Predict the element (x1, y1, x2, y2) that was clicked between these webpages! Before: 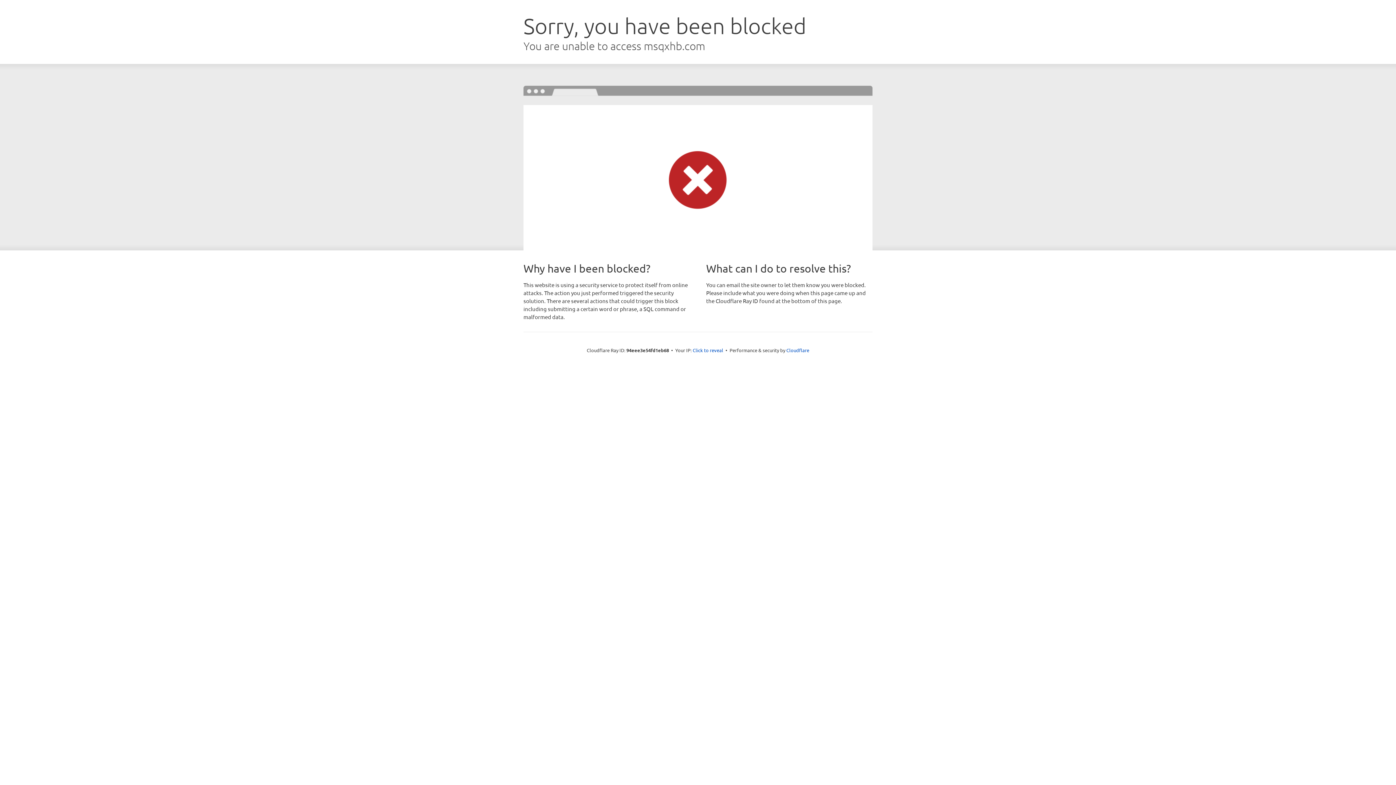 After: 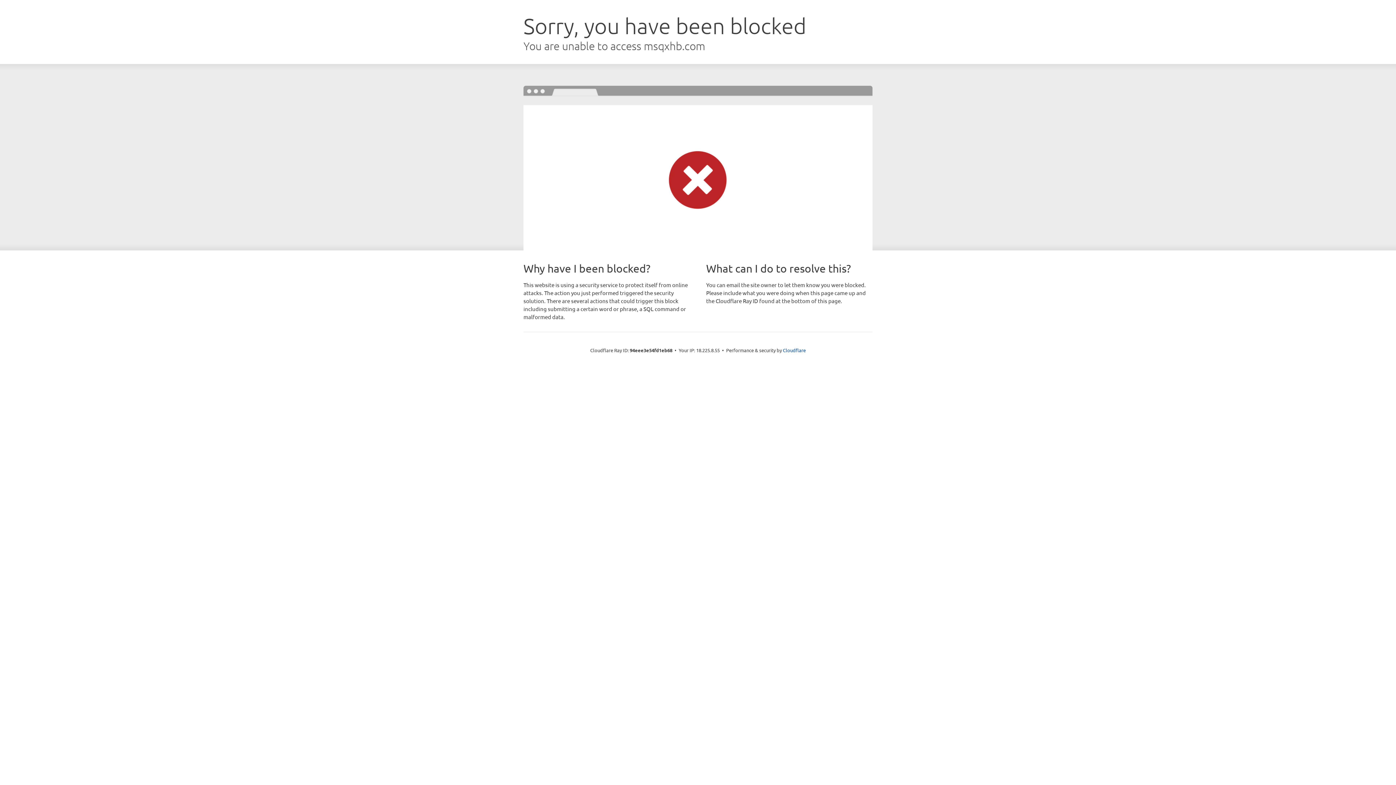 Action: bbox: (692, 346, 723, 353) label: Click to reveal